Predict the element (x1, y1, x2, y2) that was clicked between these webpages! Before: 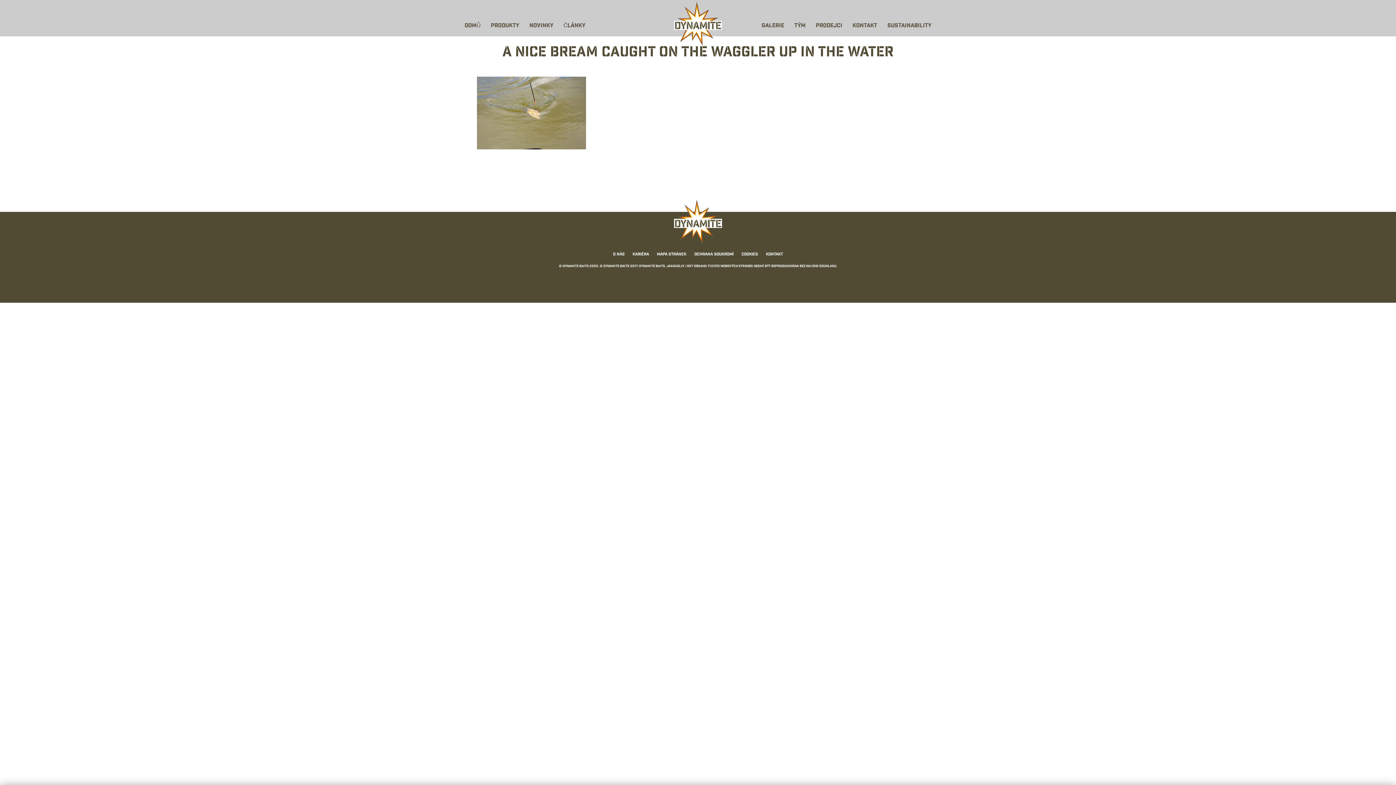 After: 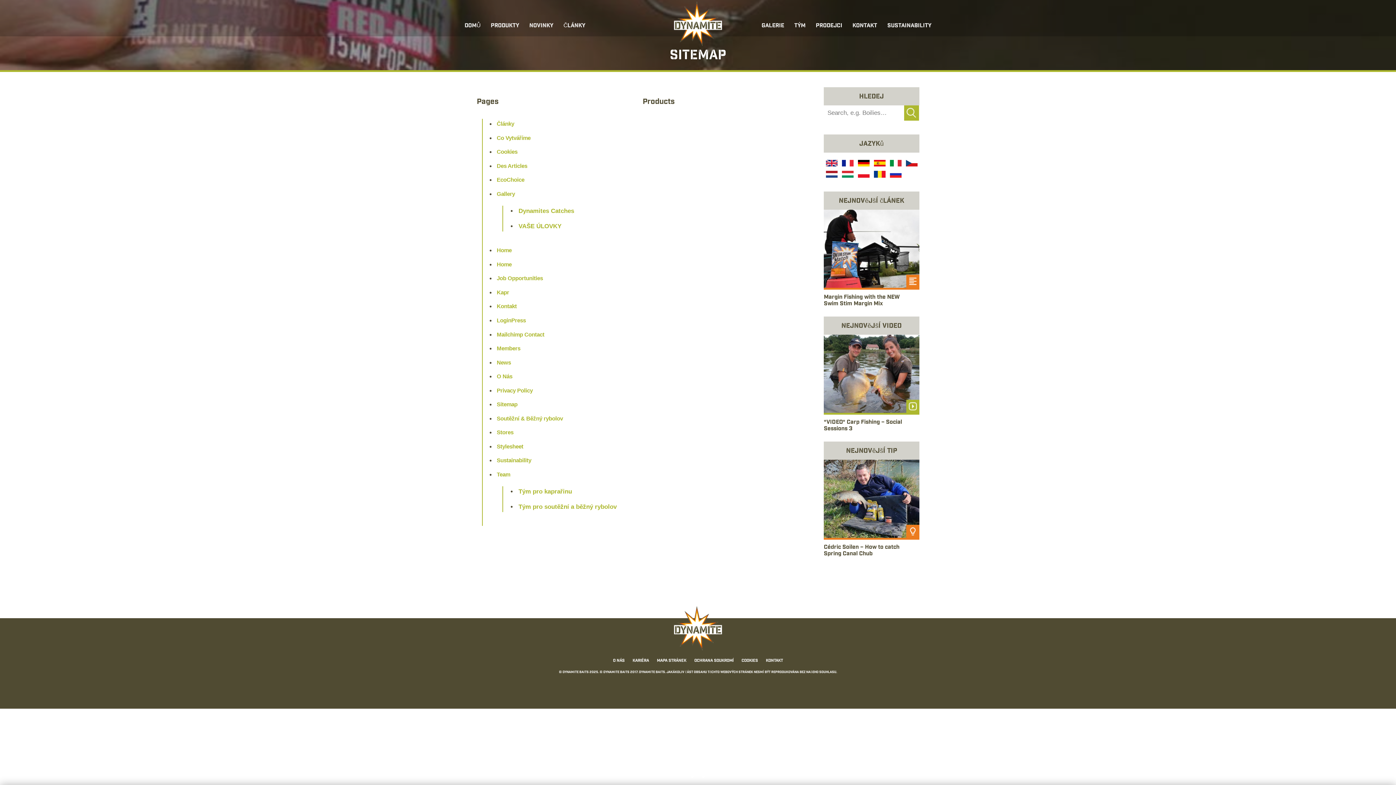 Action: label: Mapa stránek bbox: (653, 252, 689, 257)